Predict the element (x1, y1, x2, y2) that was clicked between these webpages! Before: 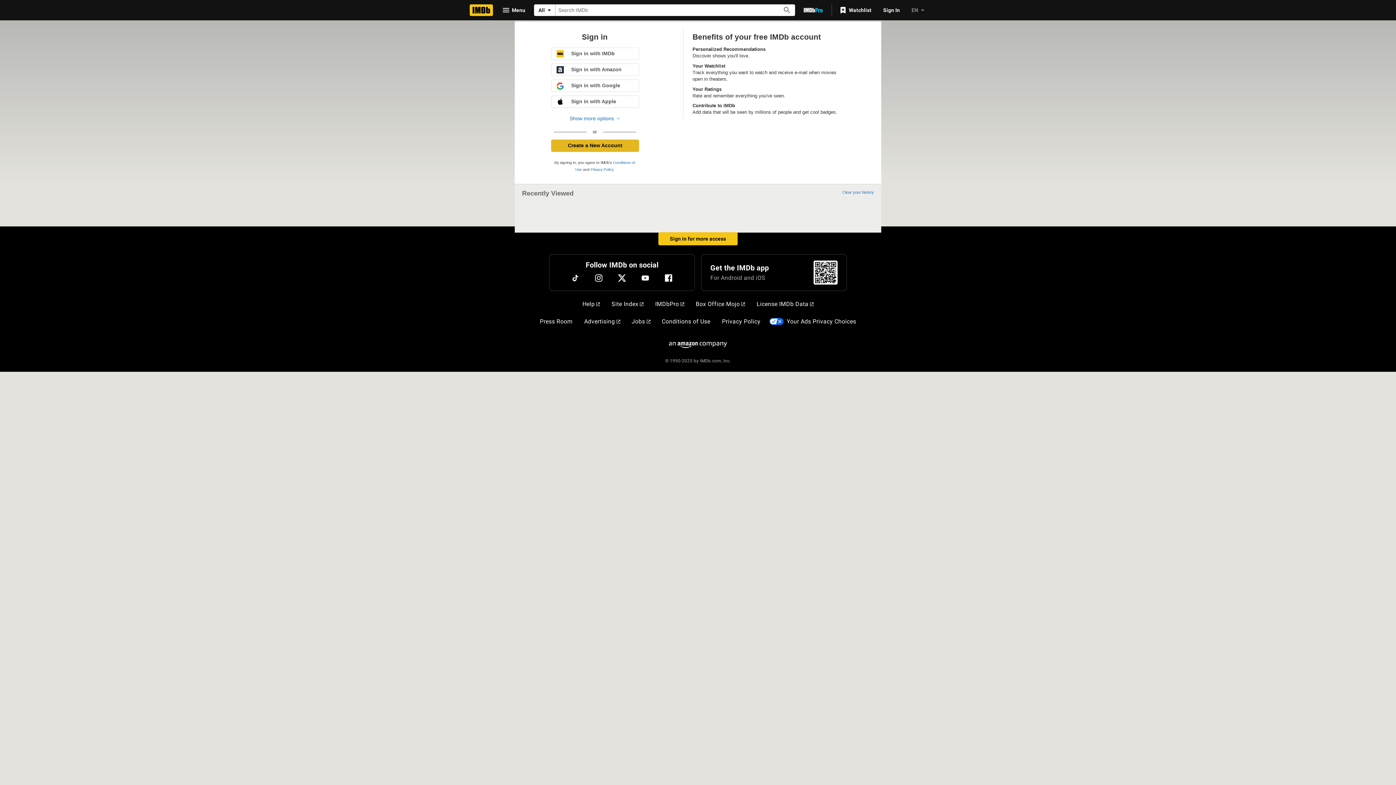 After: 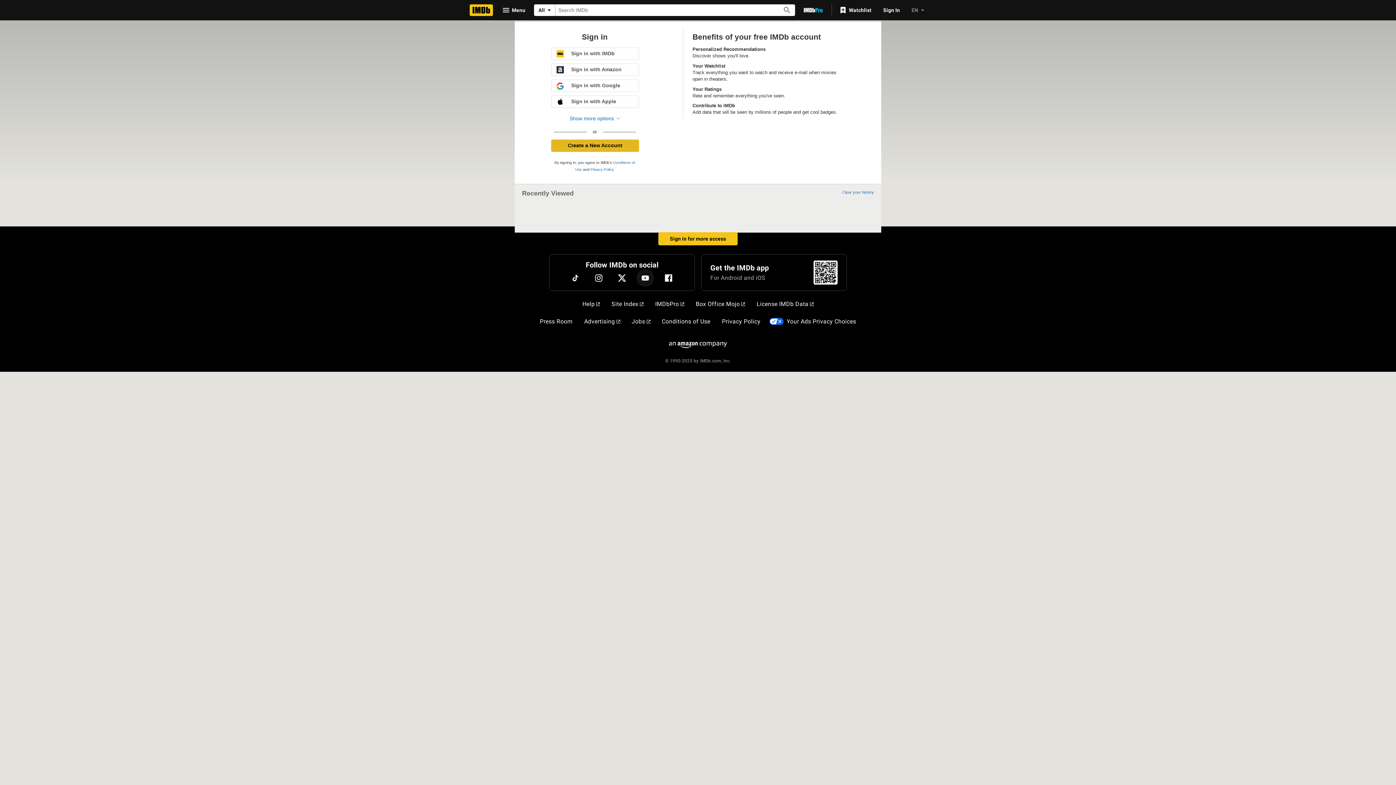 Action: label: YouTube bbox: (636, 269, 654, 286)